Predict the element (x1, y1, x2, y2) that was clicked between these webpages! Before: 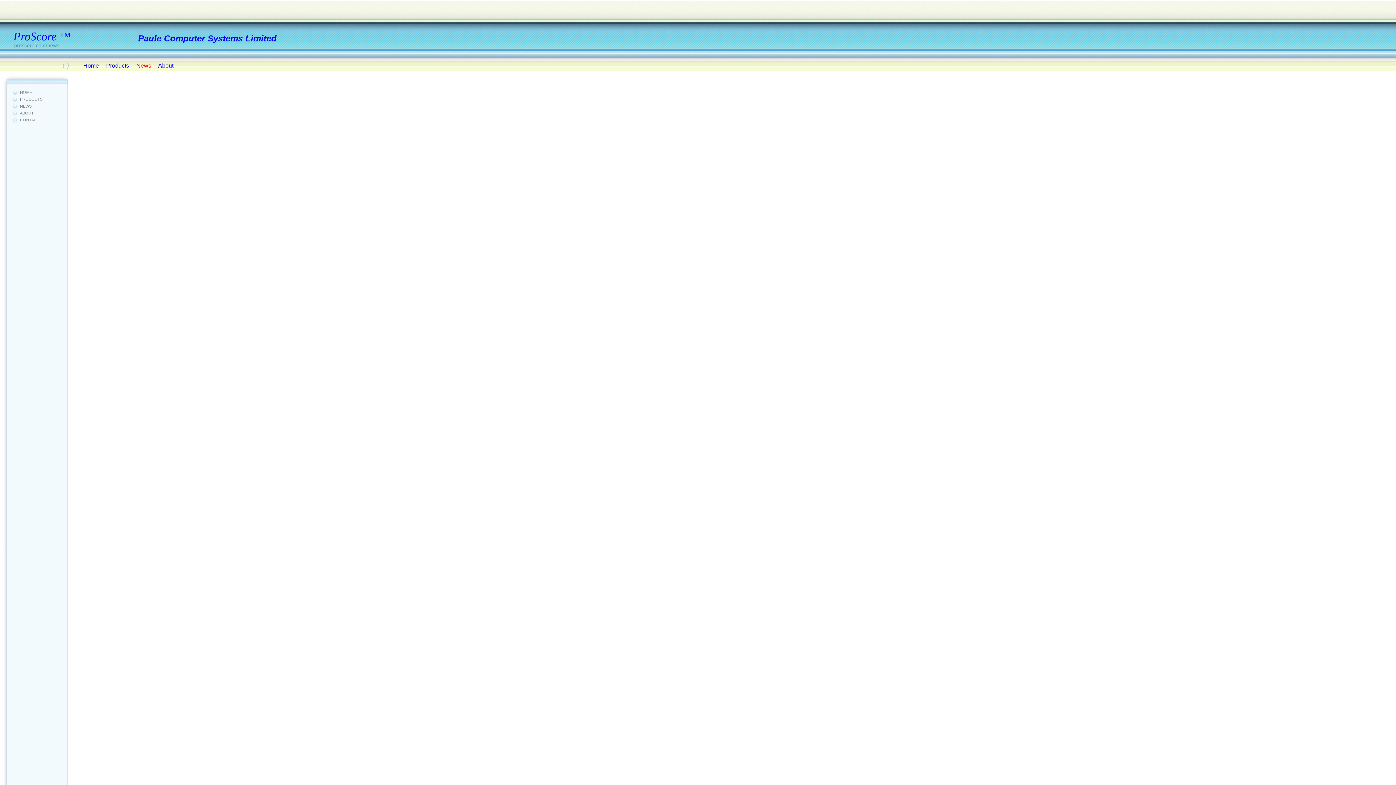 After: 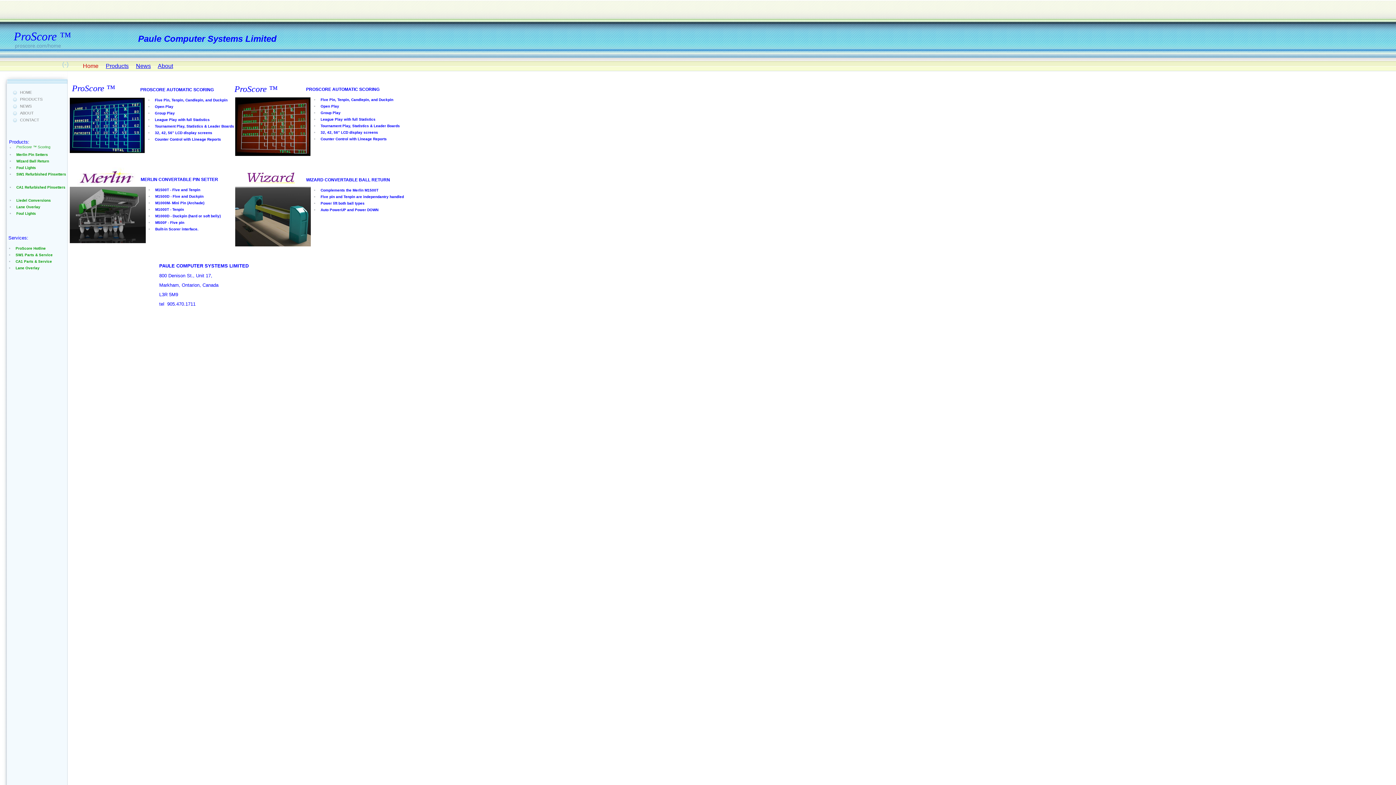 Action: bbox: (83, 64, 98, 68) label: Home